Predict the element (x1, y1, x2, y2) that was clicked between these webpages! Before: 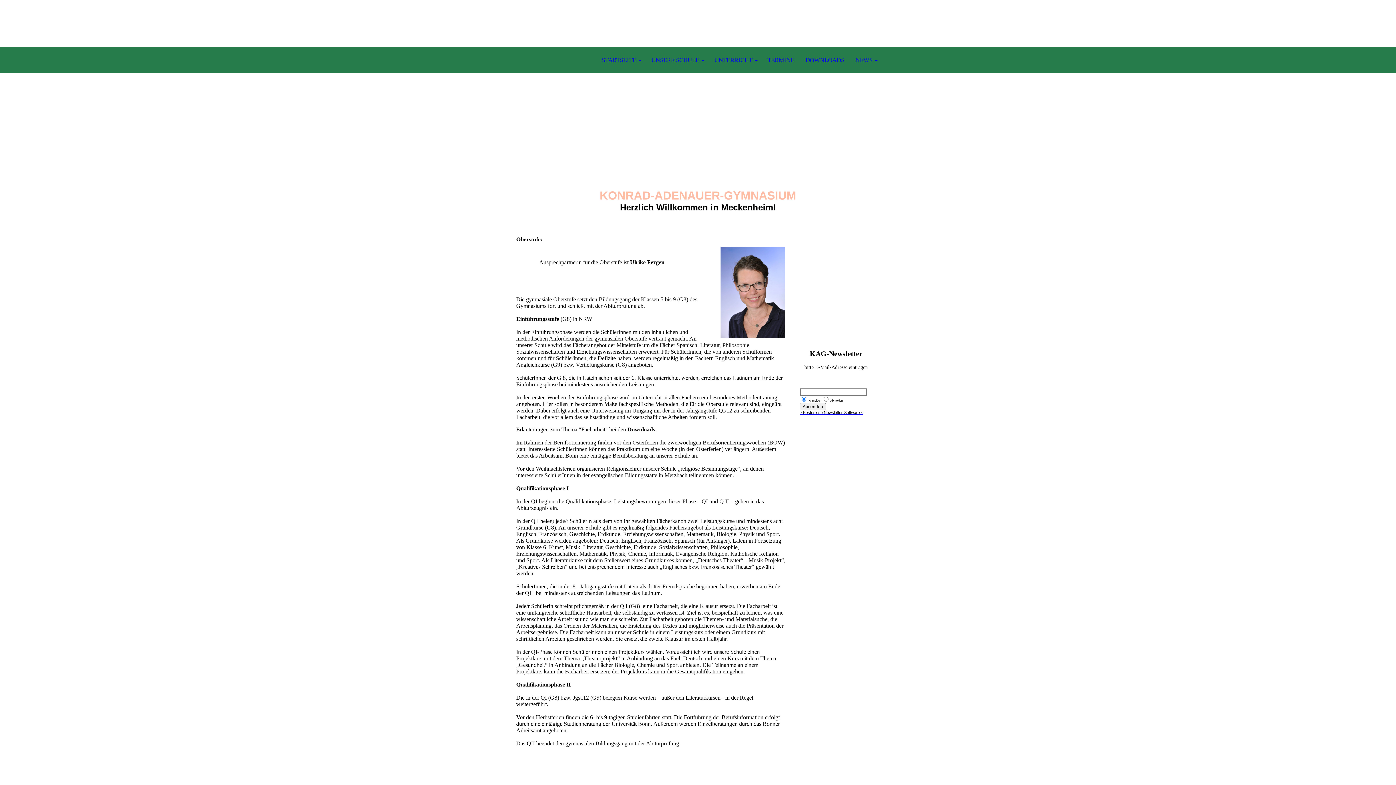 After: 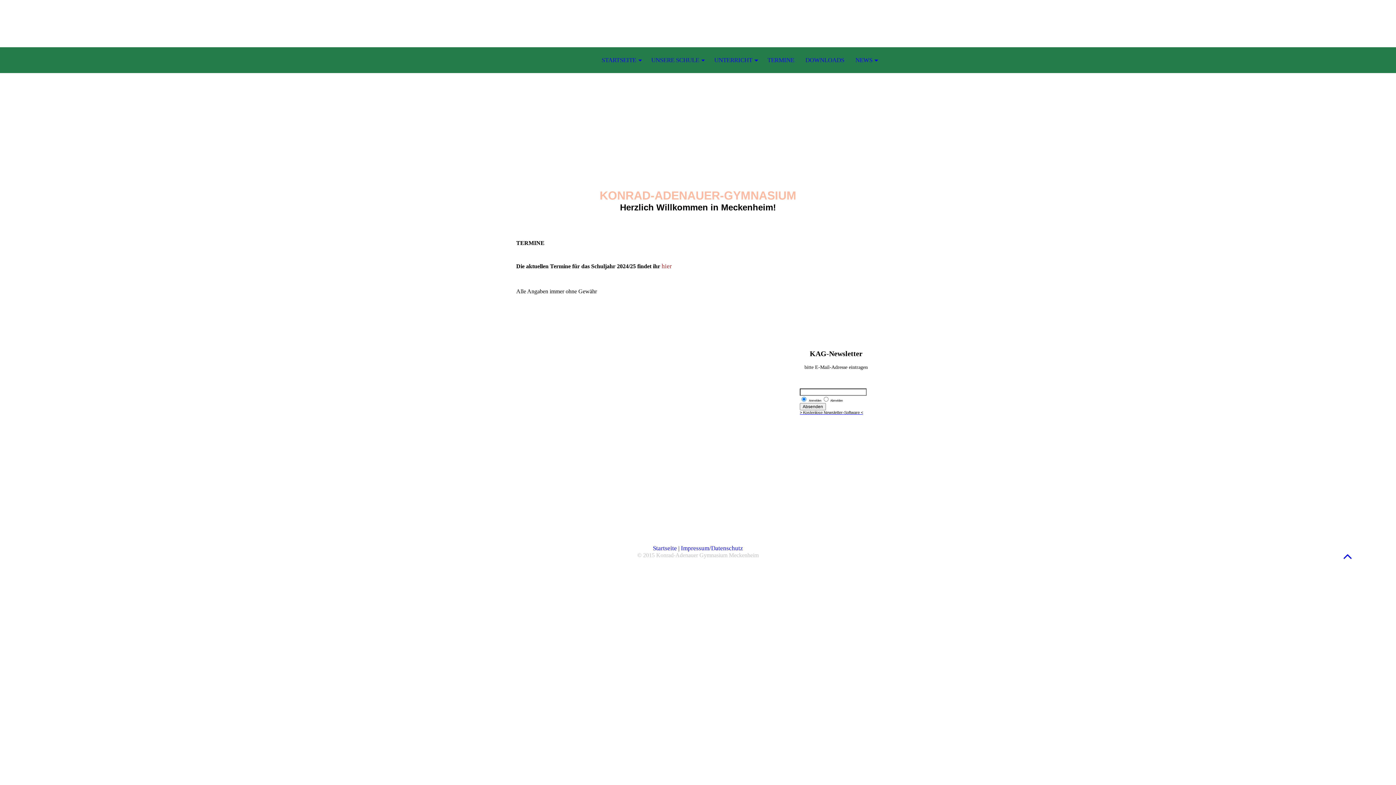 Action: bbox: (762, 47, 800, 73) label: TERMINE